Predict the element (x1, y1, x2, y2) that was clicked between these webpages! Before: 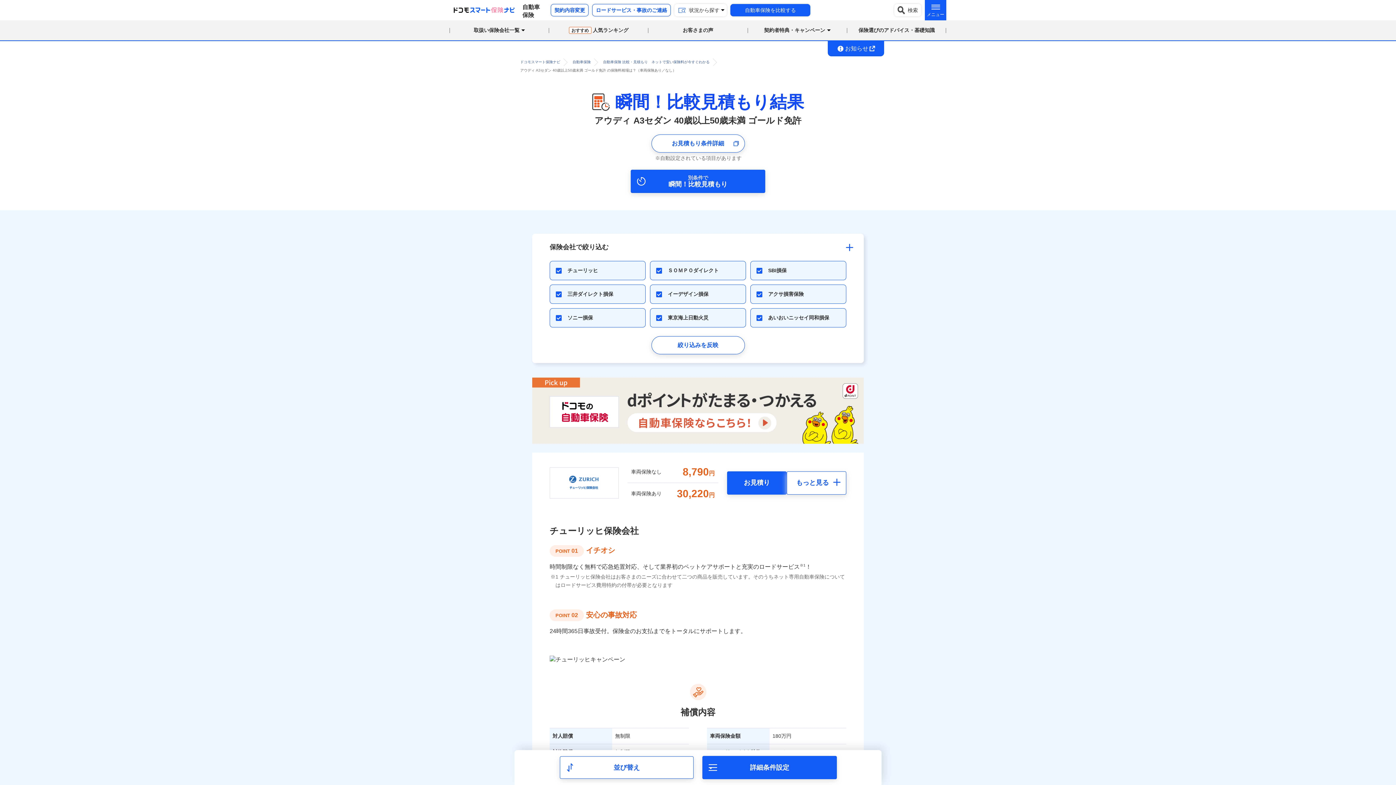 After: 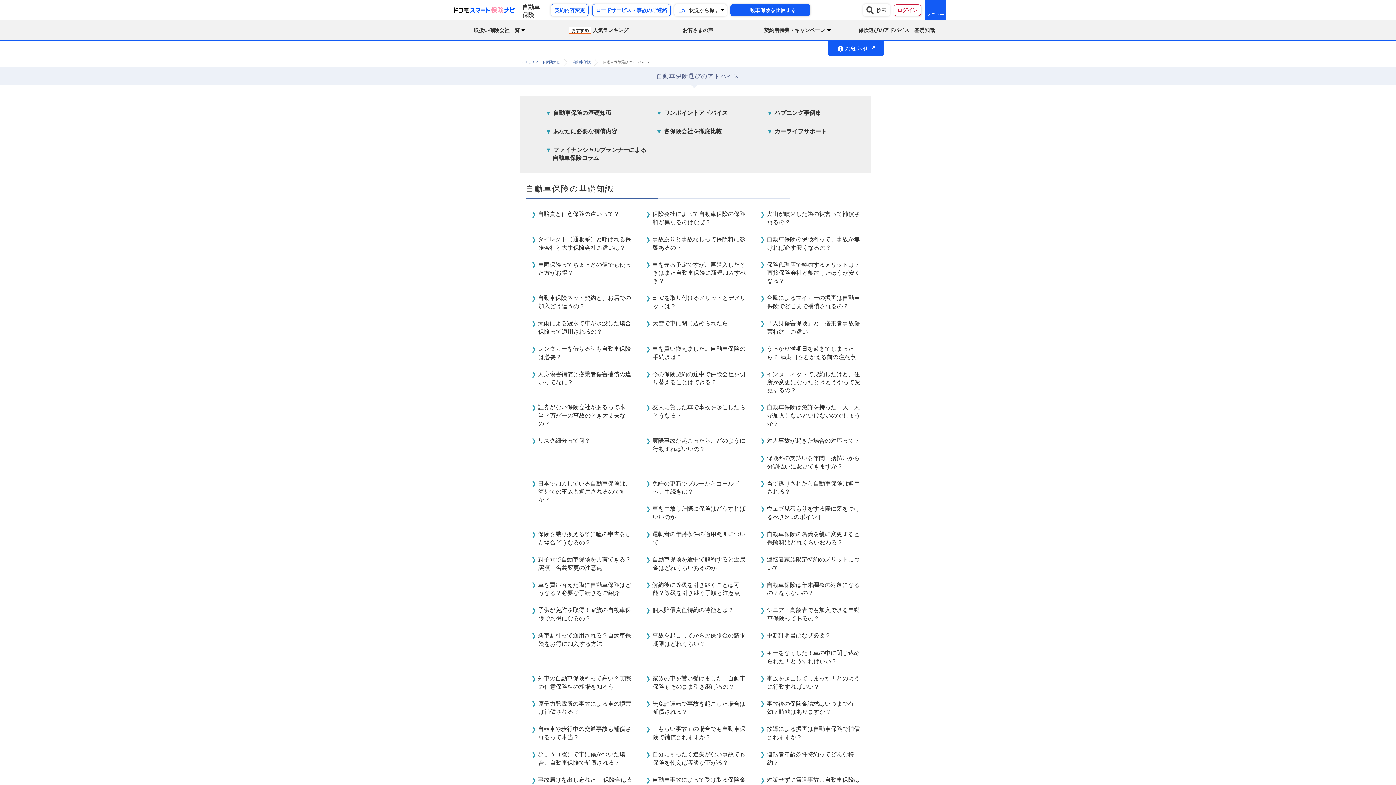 Action: bbox: (858, 26, 935, 33) label: 保険選びのアドバイス・基礎知識